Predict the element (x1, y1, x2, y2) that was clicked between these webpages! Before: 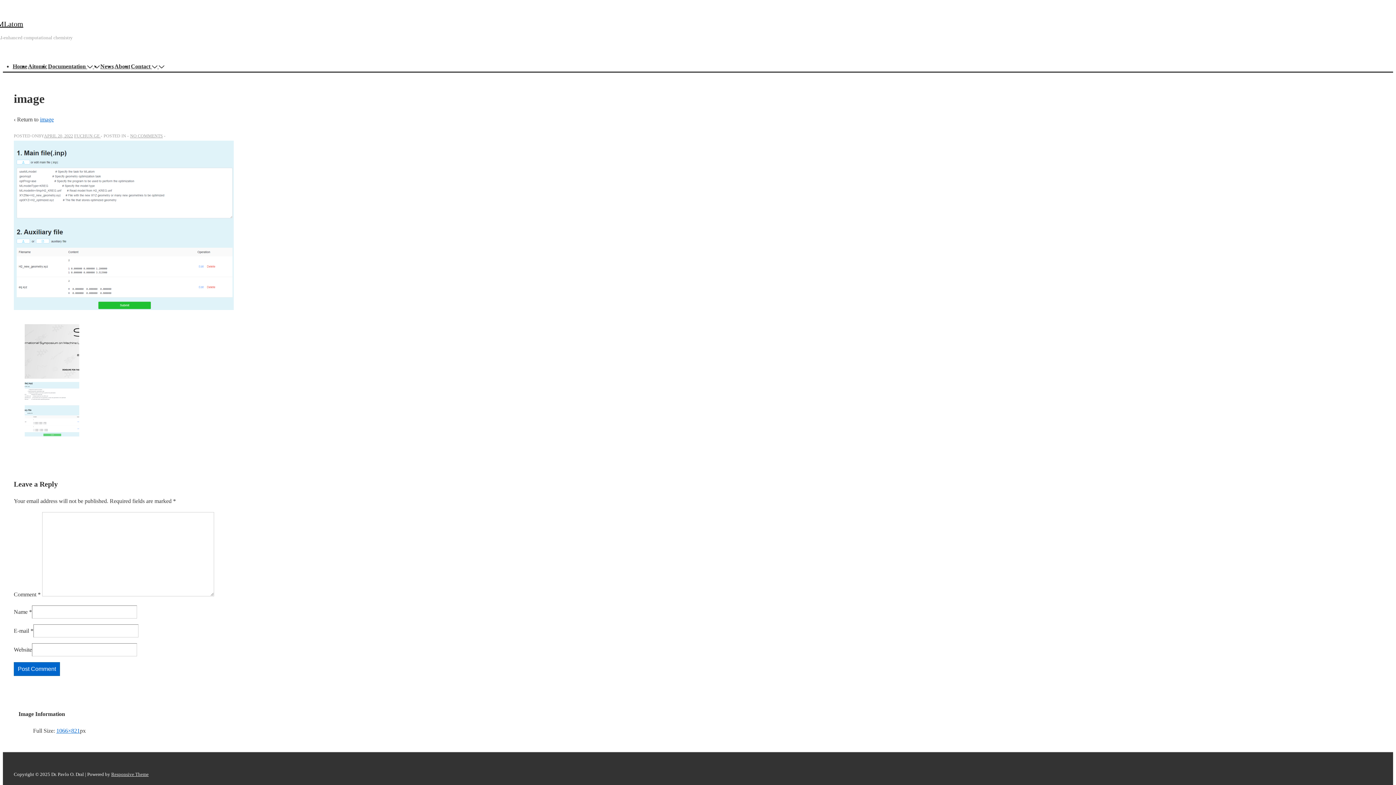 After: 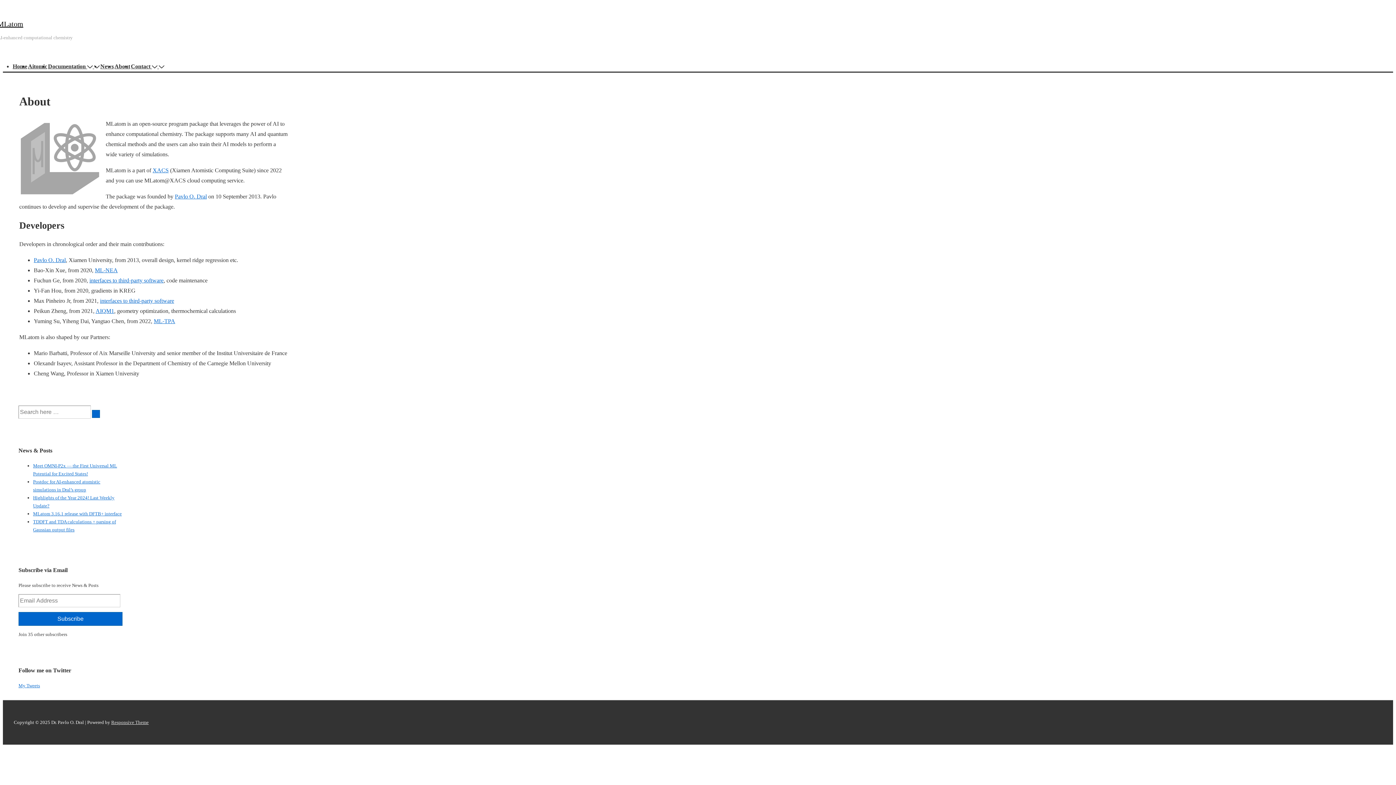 Action: bbox: (114, 63, 130, 69) label: About